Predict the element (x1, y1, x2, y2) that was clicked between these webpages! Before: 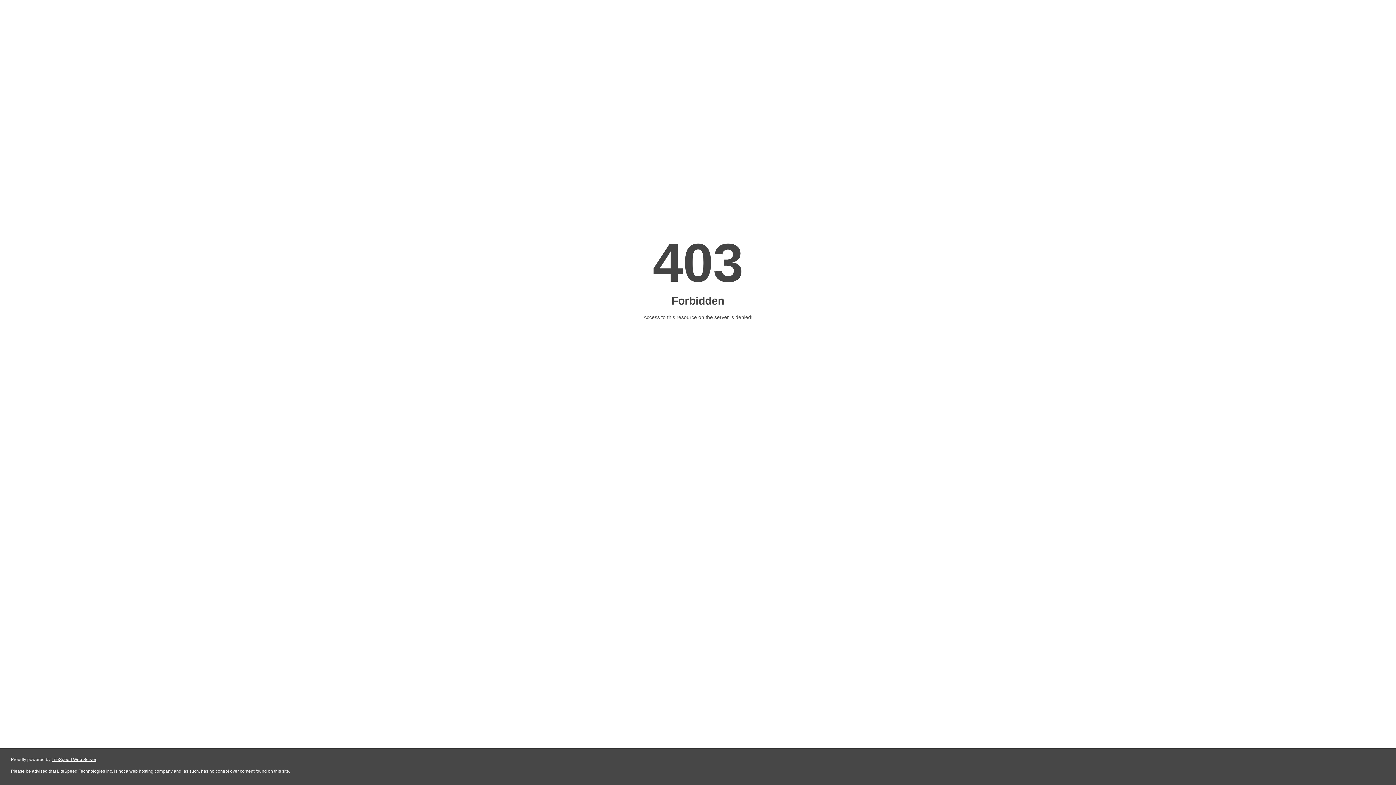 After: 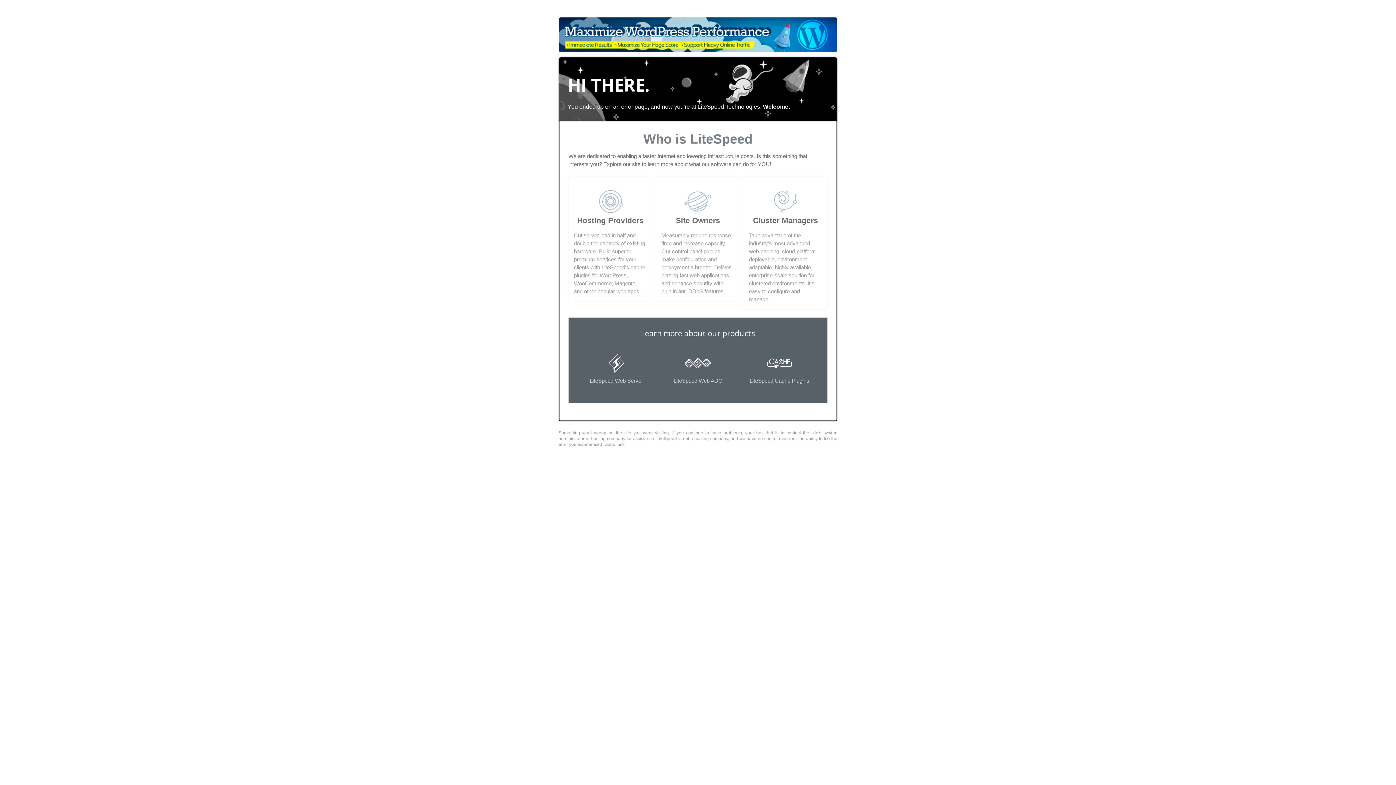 Action: bbox: (51, 757, 96, 762) label: LiteSpeed Web Server